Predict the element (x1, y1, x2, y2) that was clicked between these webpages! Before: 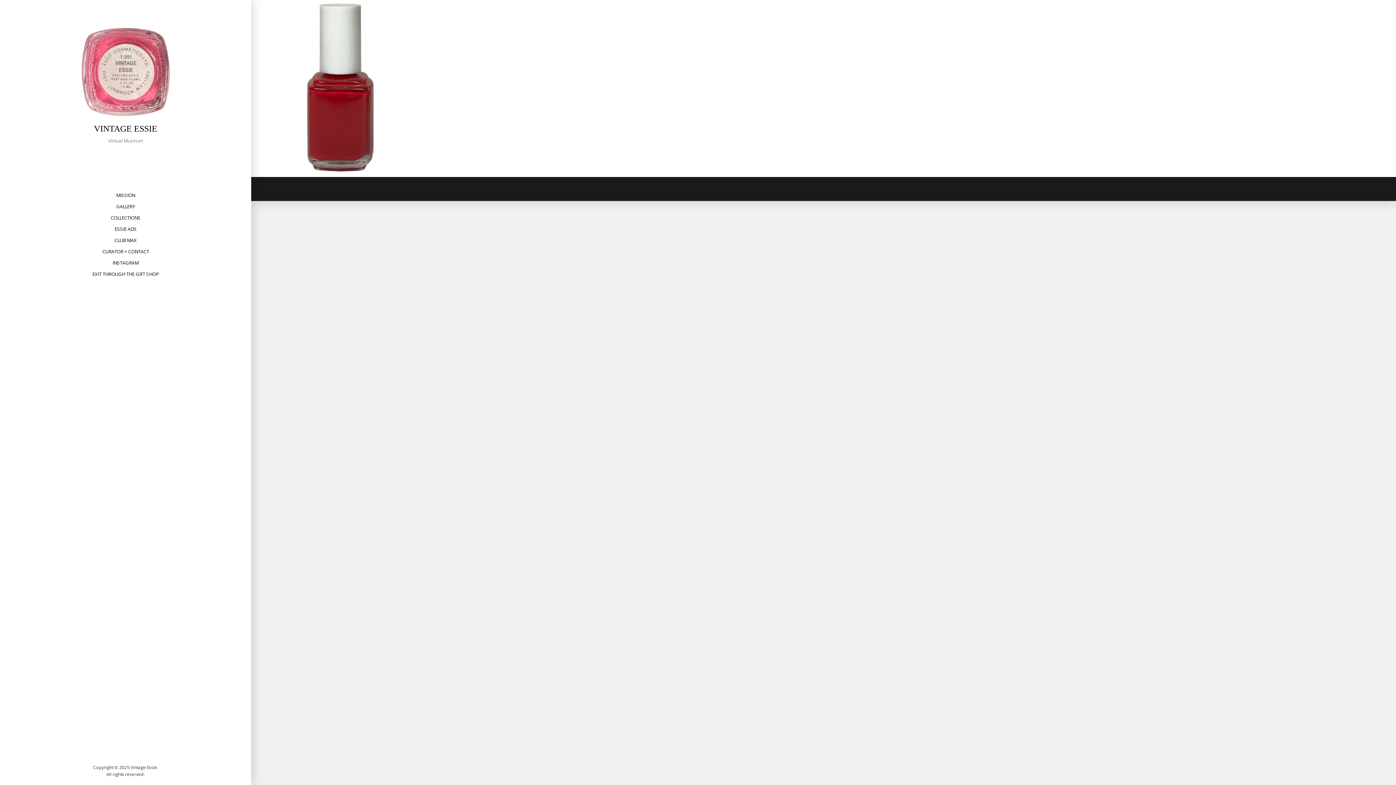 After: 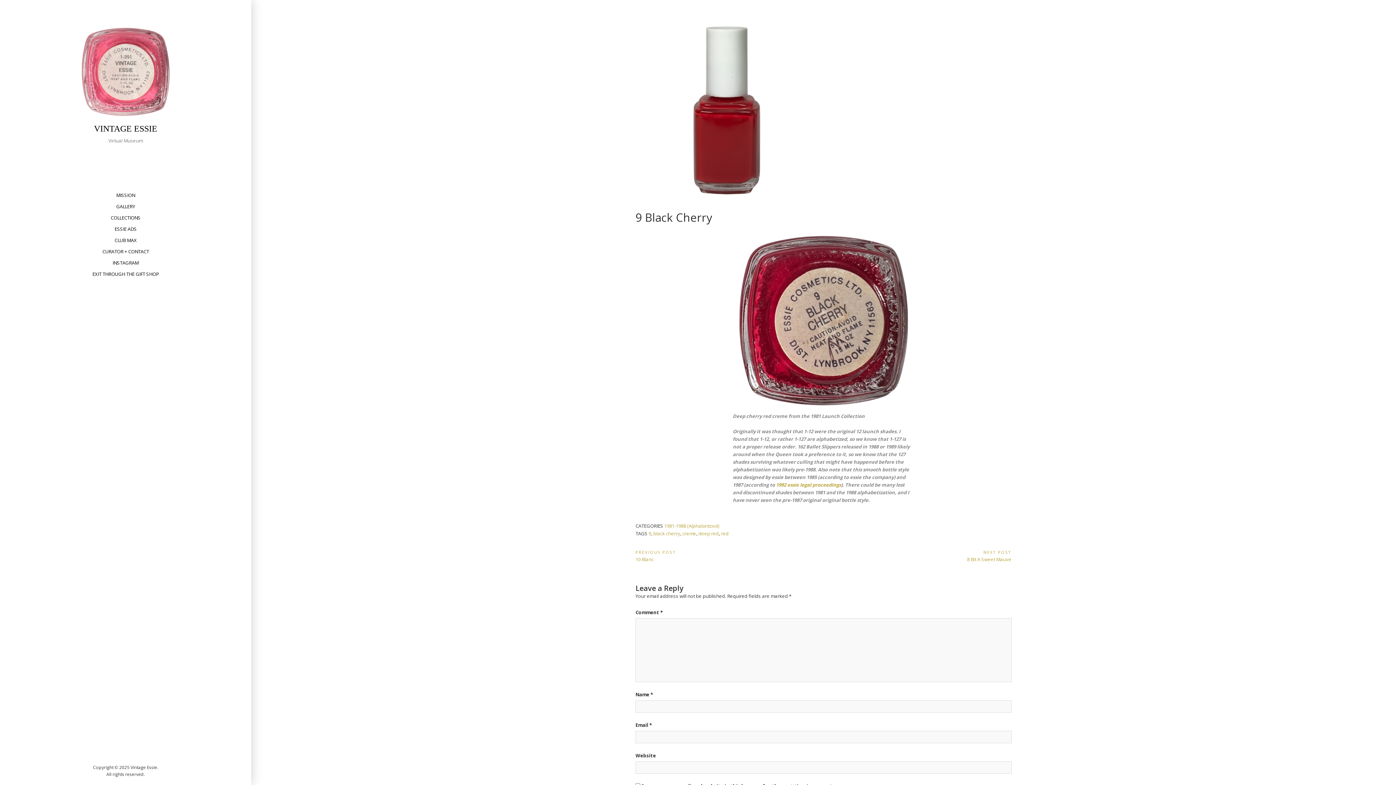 Action: bbox: (260, 8, 419, 167)